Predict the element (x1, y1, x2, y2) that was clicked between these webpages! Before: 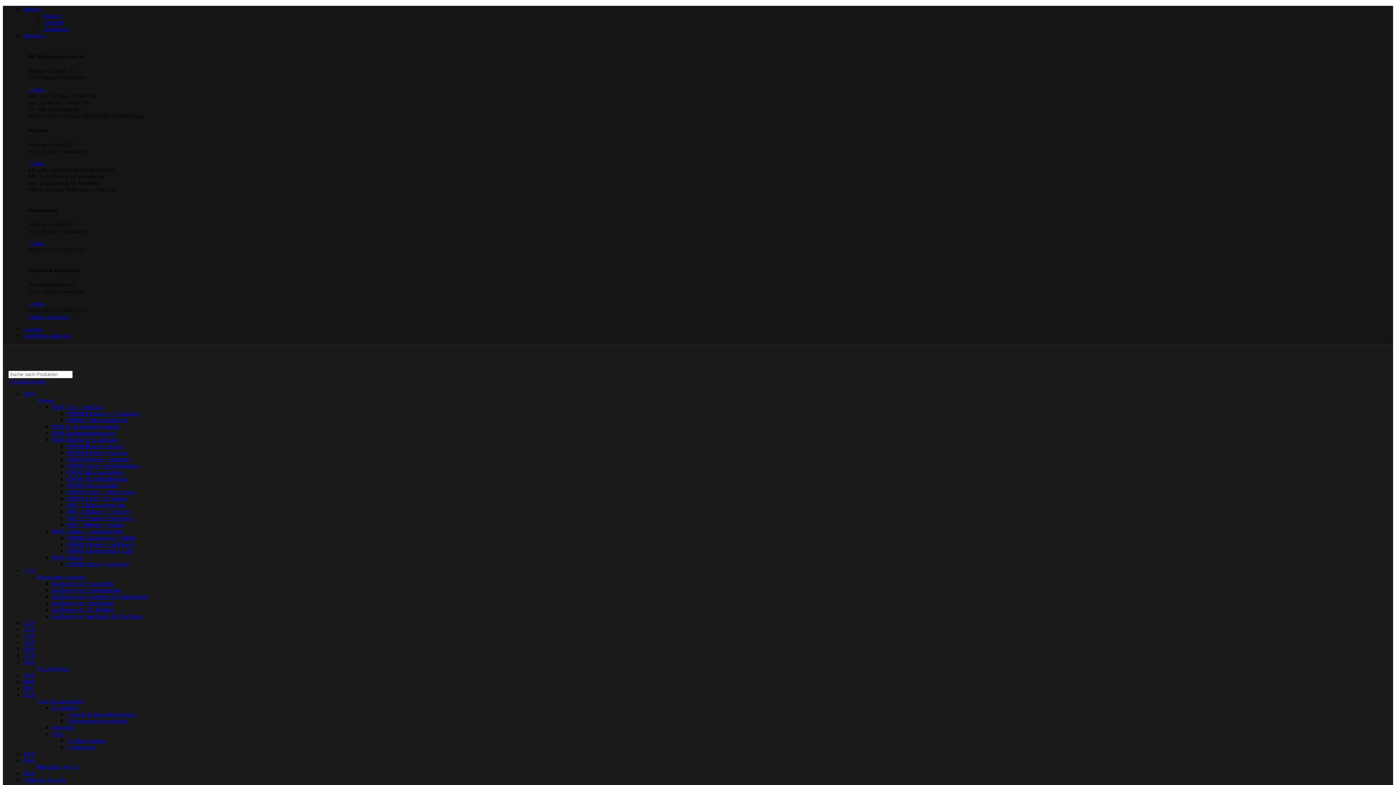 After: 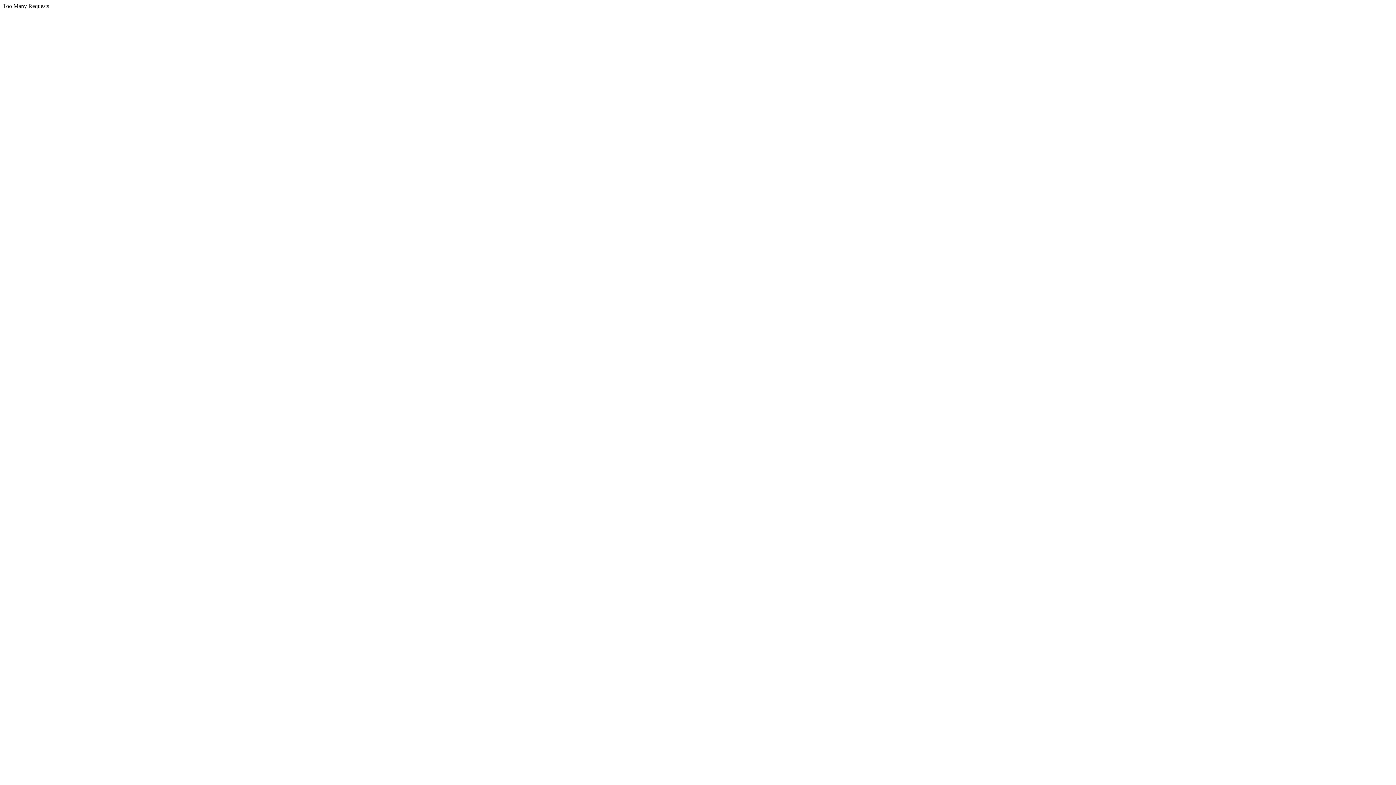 Action: label: 0800 bbox: (22, 659, 34, 665)